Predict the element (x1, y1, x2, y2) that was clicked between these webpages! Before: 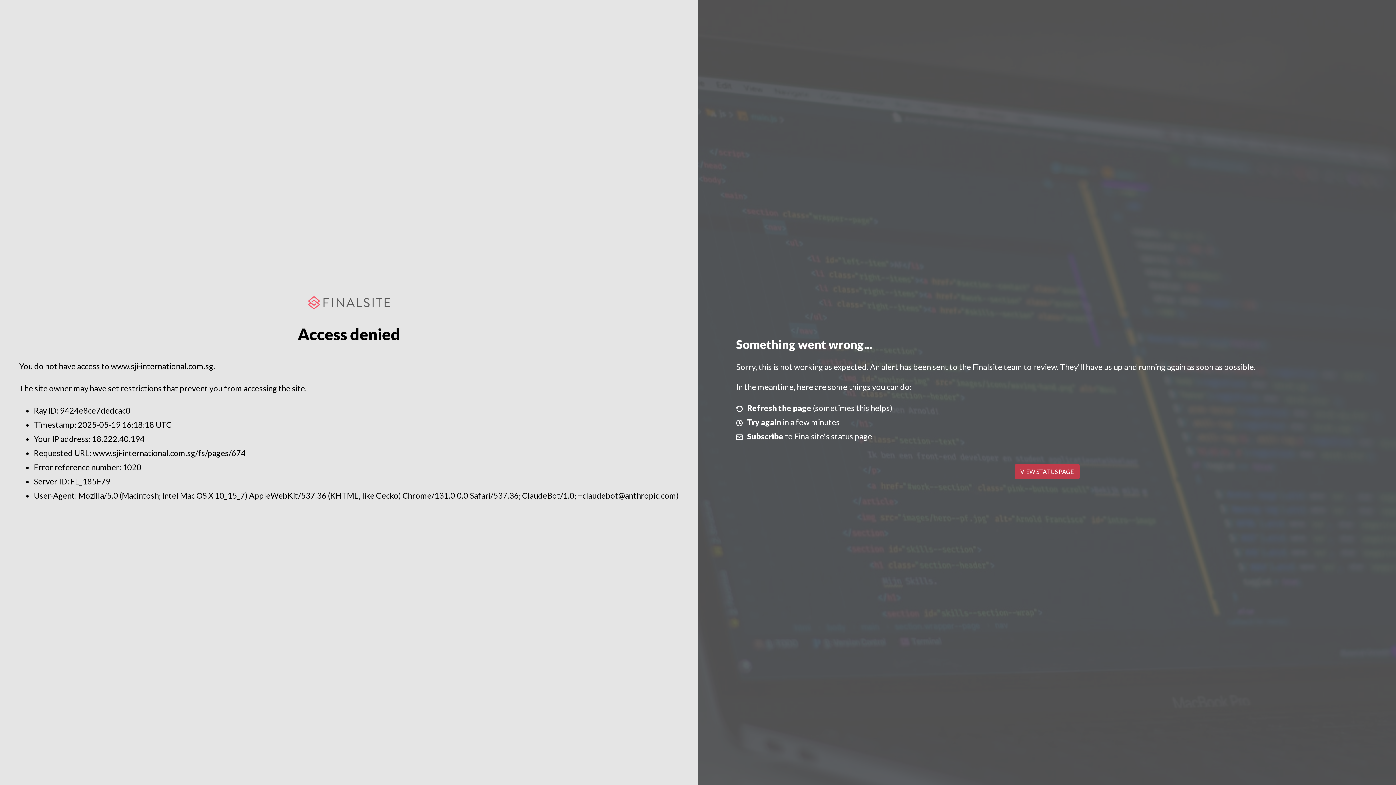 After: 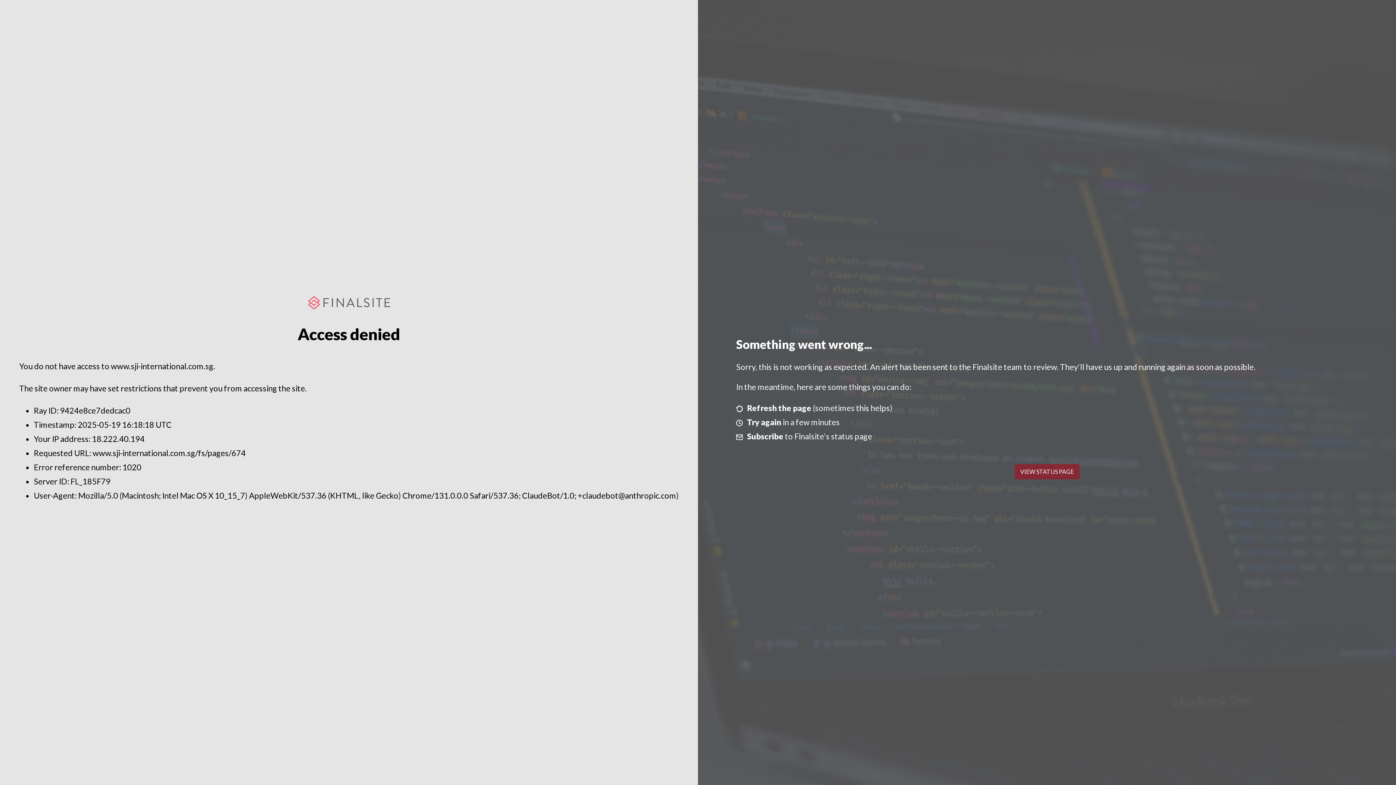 Action: label: VIEW STATUS PAGE bbox: (1014, 464, 1079, 479)